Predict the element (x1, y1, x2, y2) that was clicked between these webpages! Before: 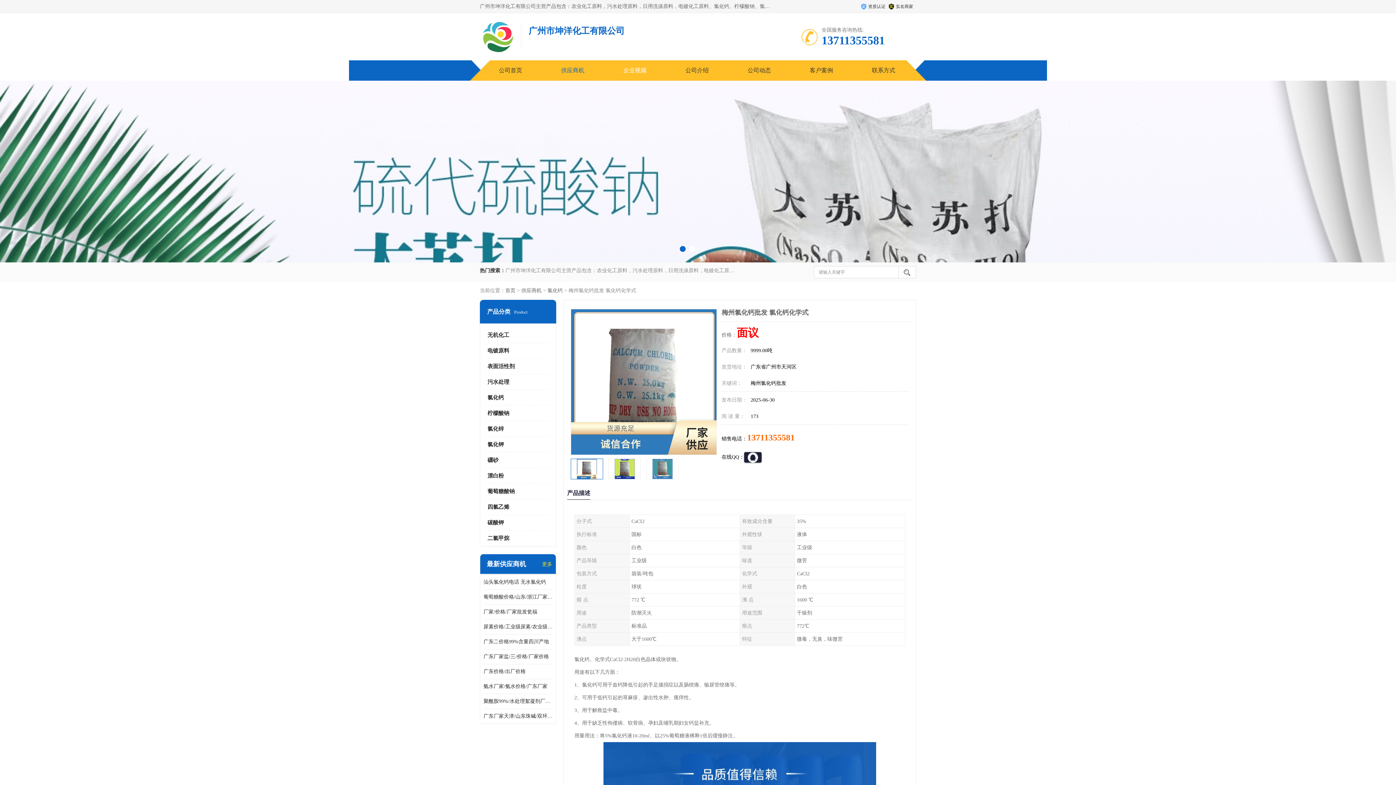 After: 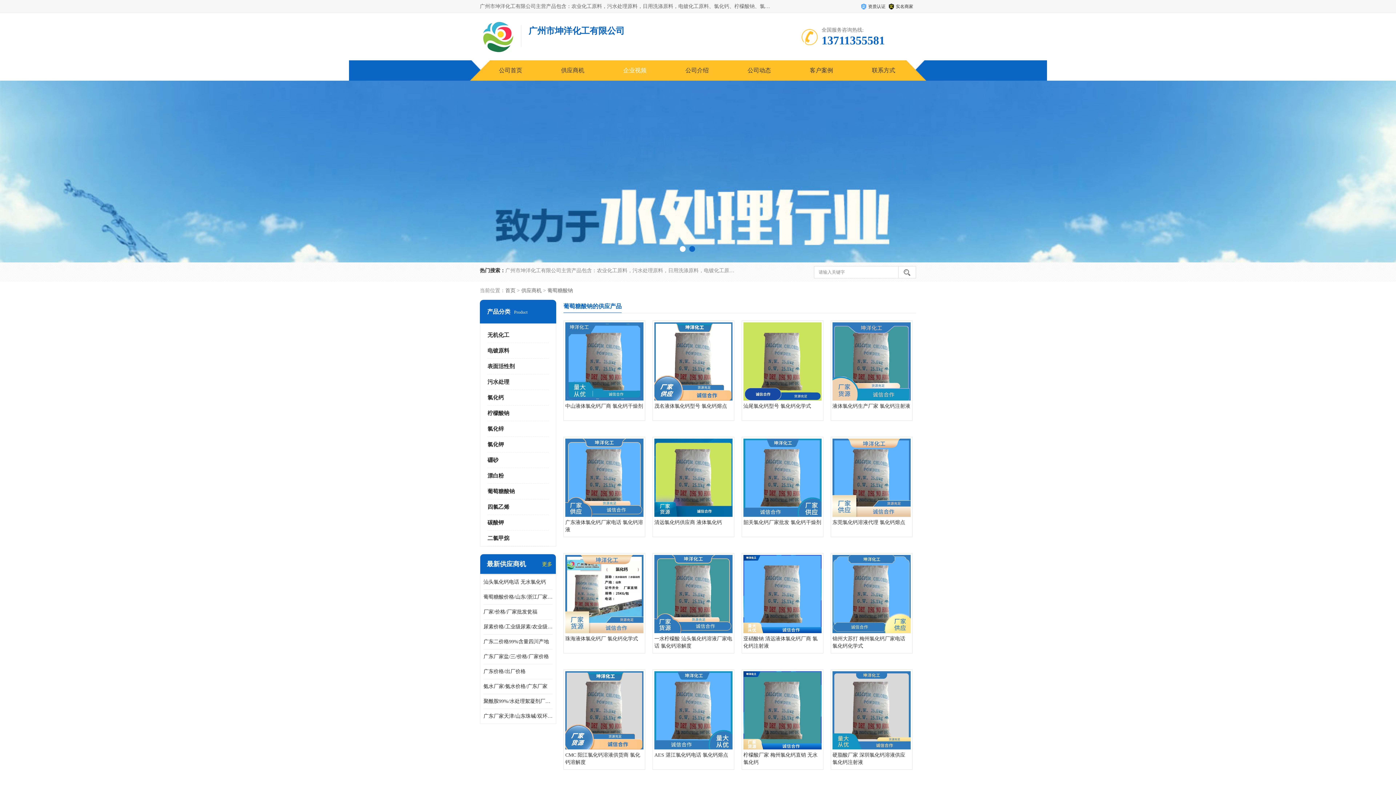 Action: label: 葡萄糖酸钠 bbox: (487, 488, 514, 494)